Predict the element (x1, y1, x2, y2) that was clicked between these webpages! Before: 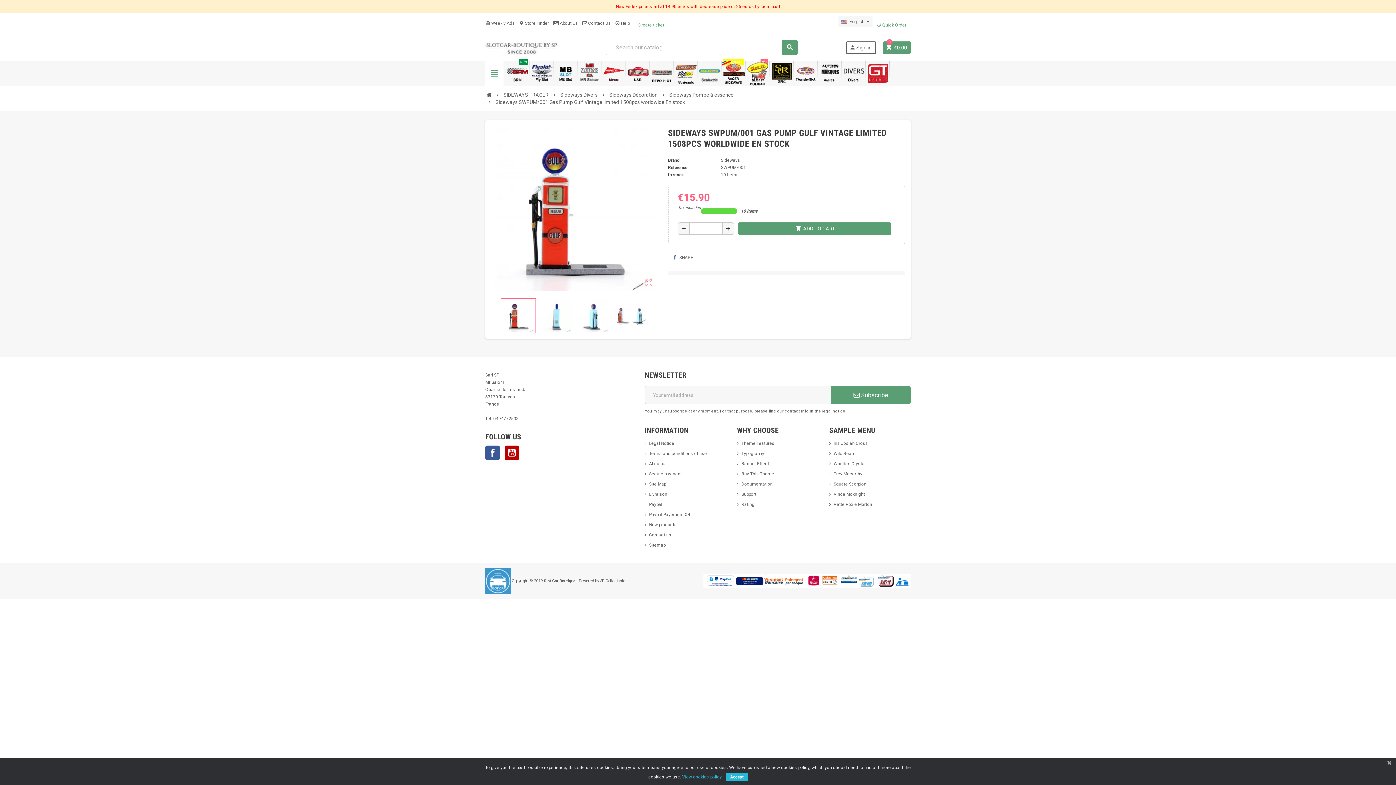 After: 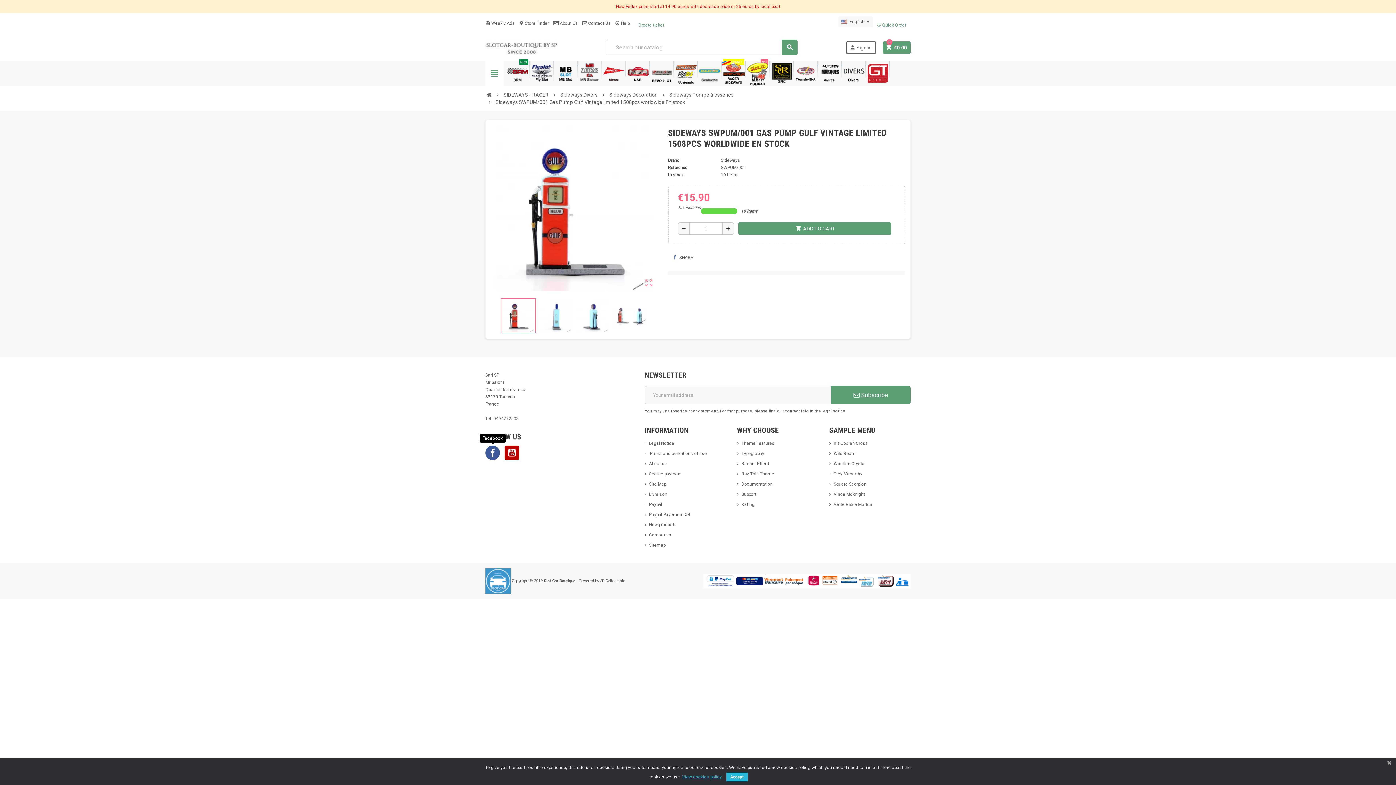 Action: label: Facebook bbox: (485, 445, 500, 460)